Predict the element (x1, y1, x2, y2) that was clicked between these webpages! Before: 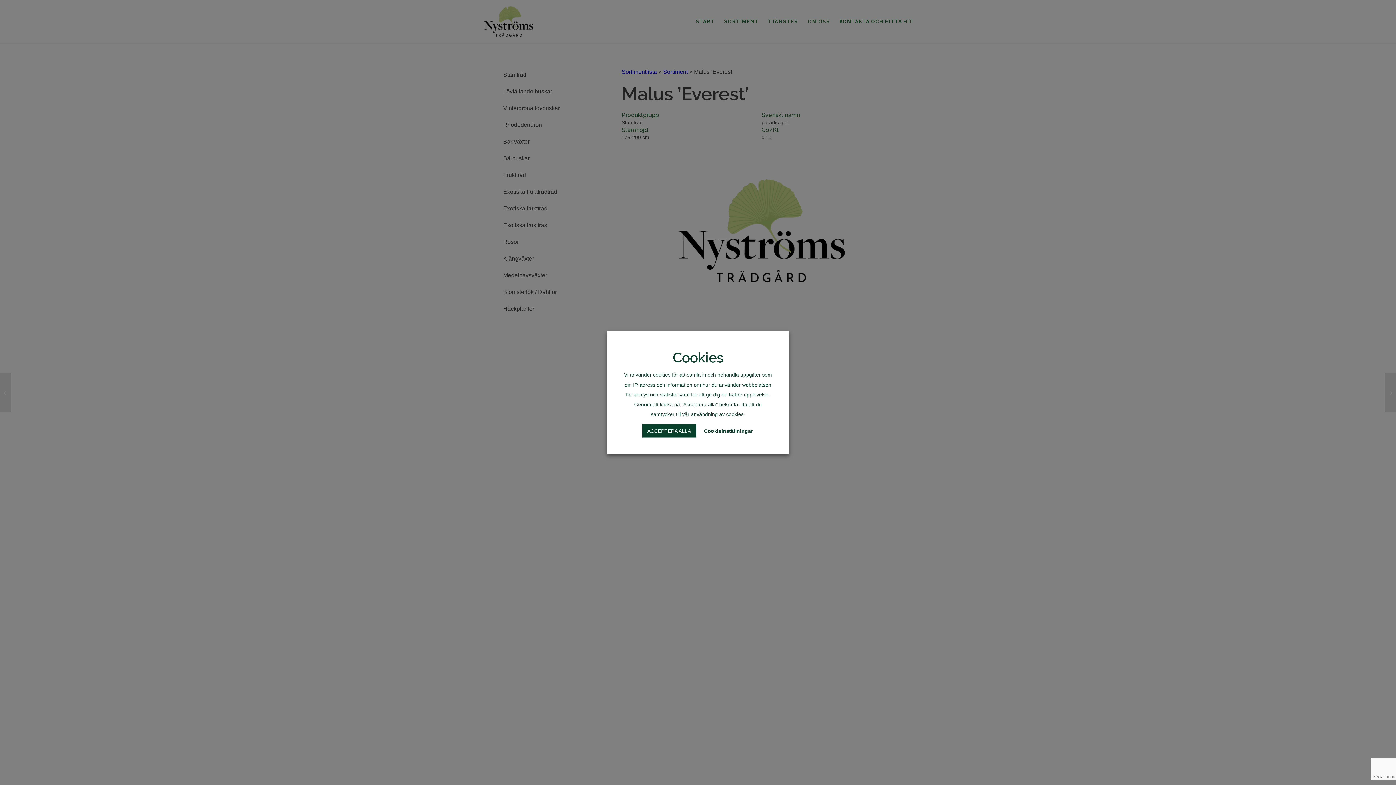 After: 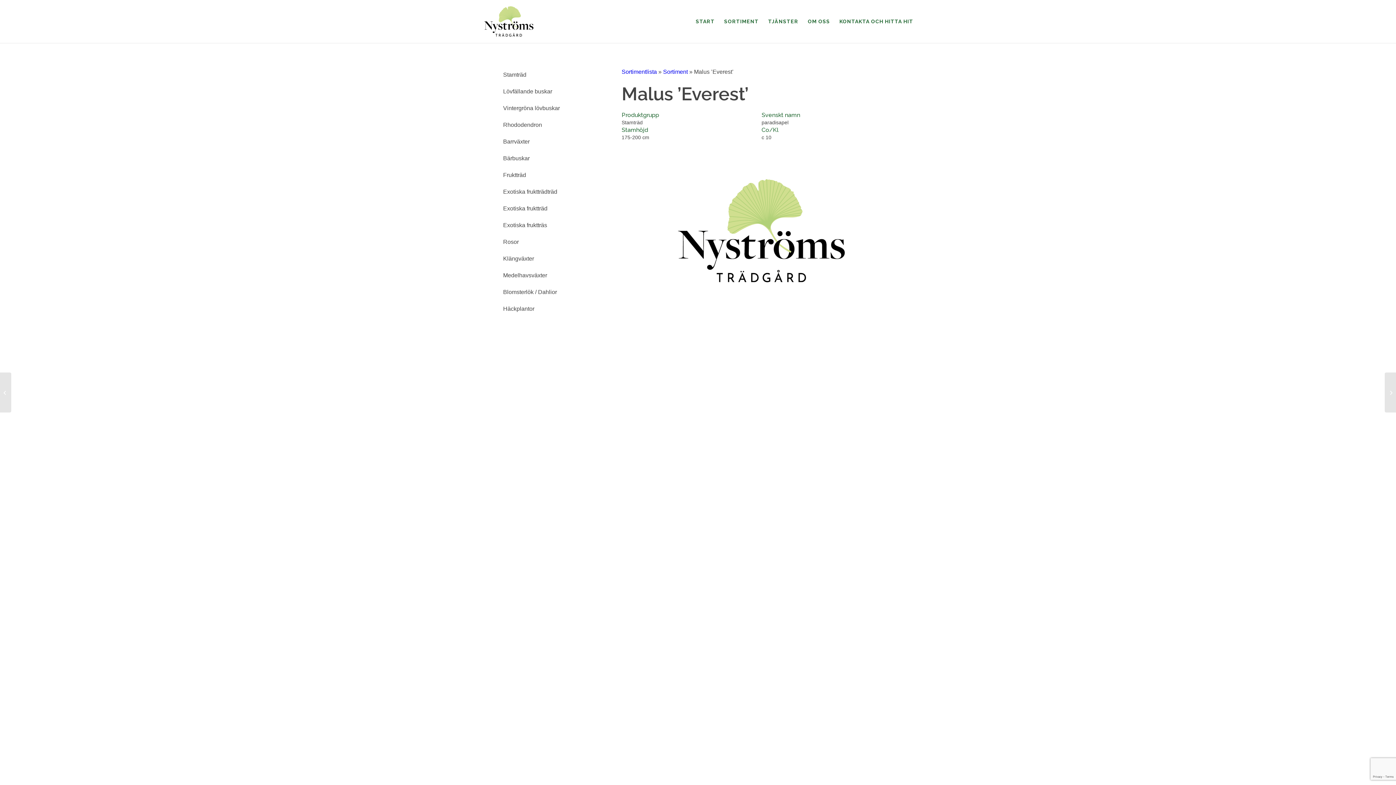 Action: label: ACCEPTERA ALLA bbox: (642, 424, 696, 437)